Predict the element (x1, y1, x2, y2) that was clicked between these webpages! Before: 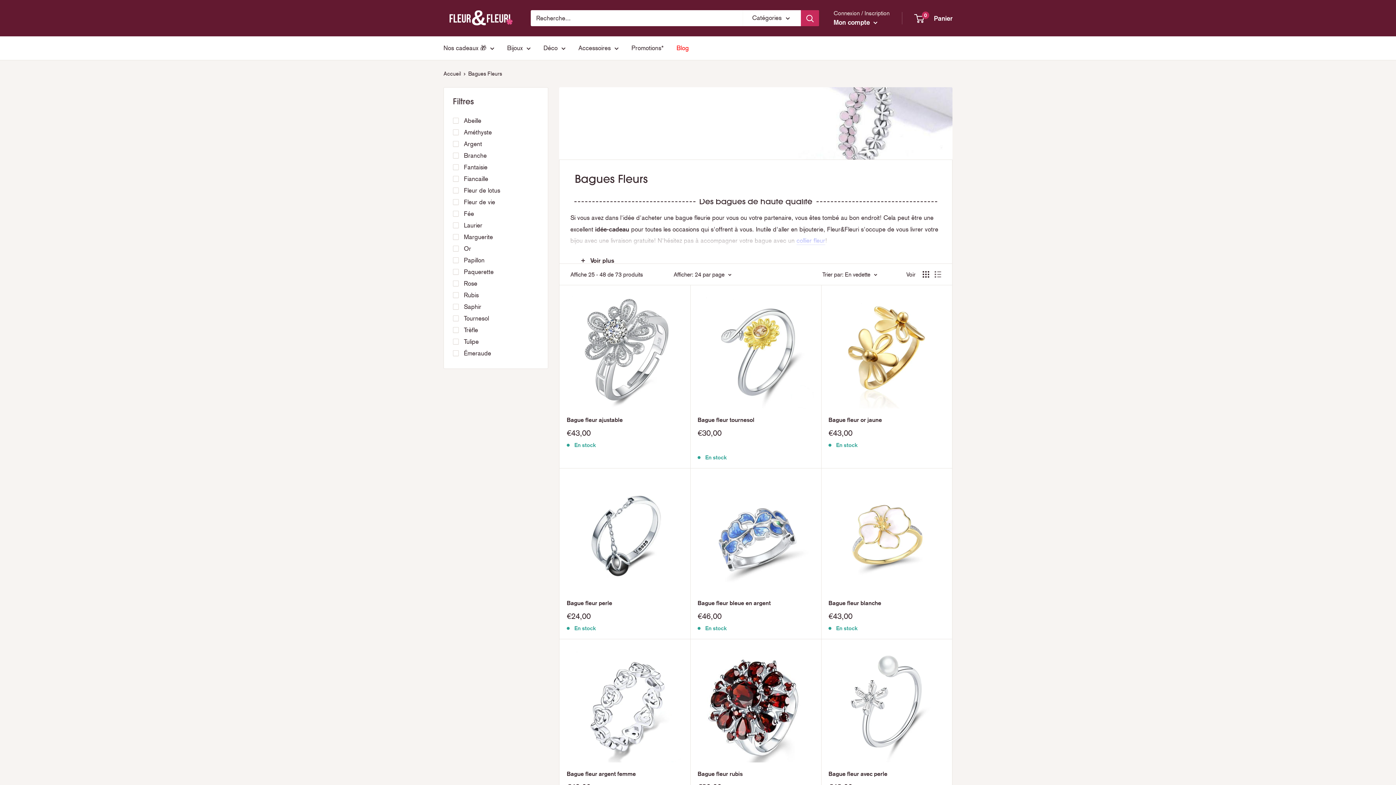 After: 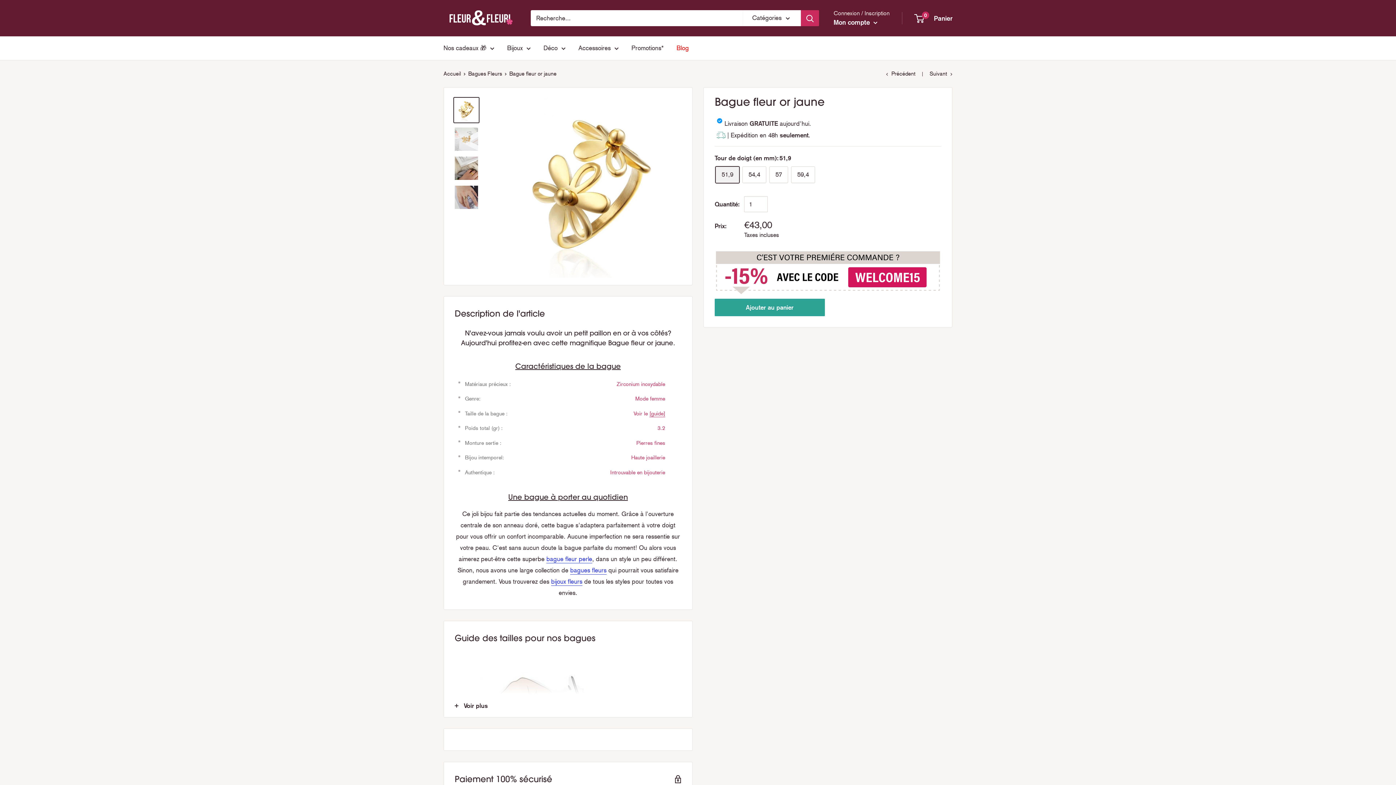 Action: bbox: (828, 292, 945, 408)